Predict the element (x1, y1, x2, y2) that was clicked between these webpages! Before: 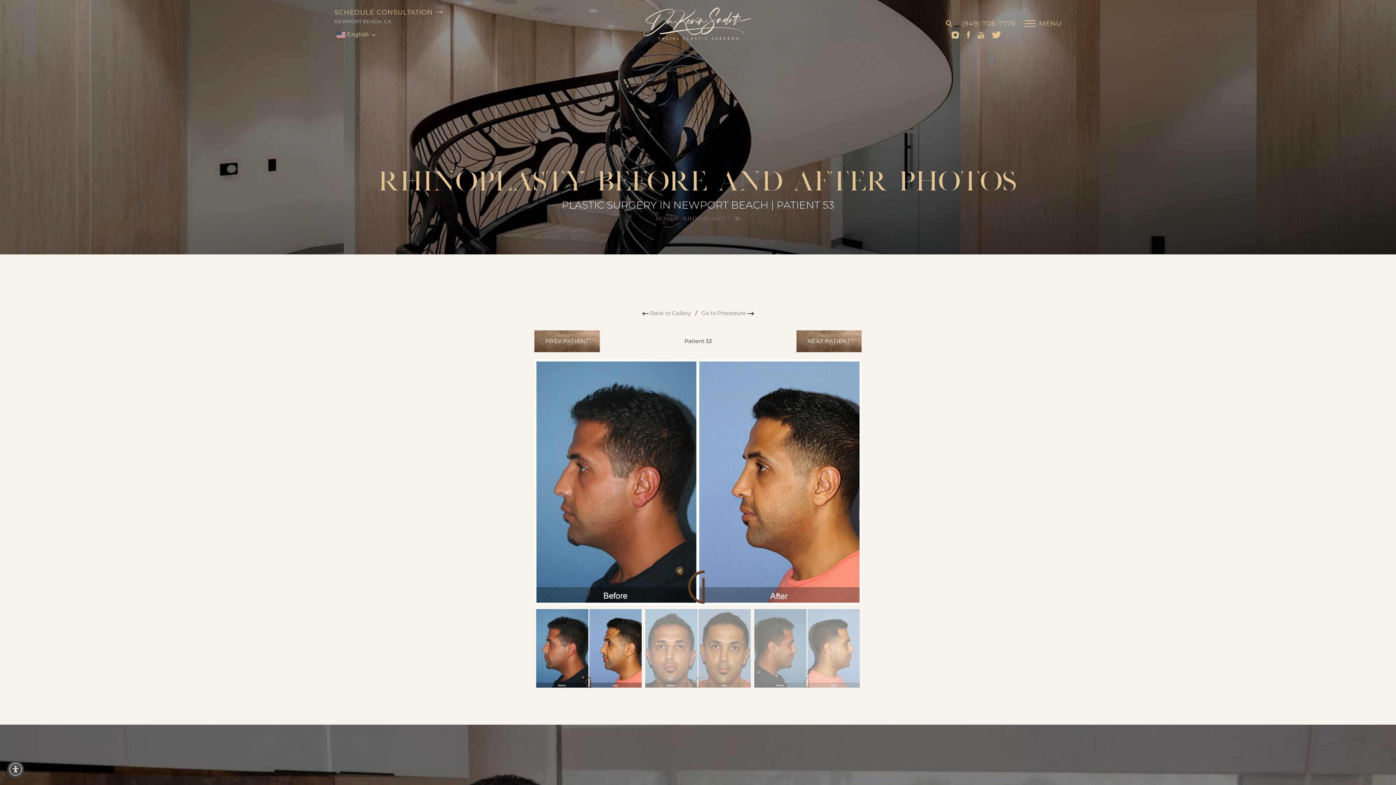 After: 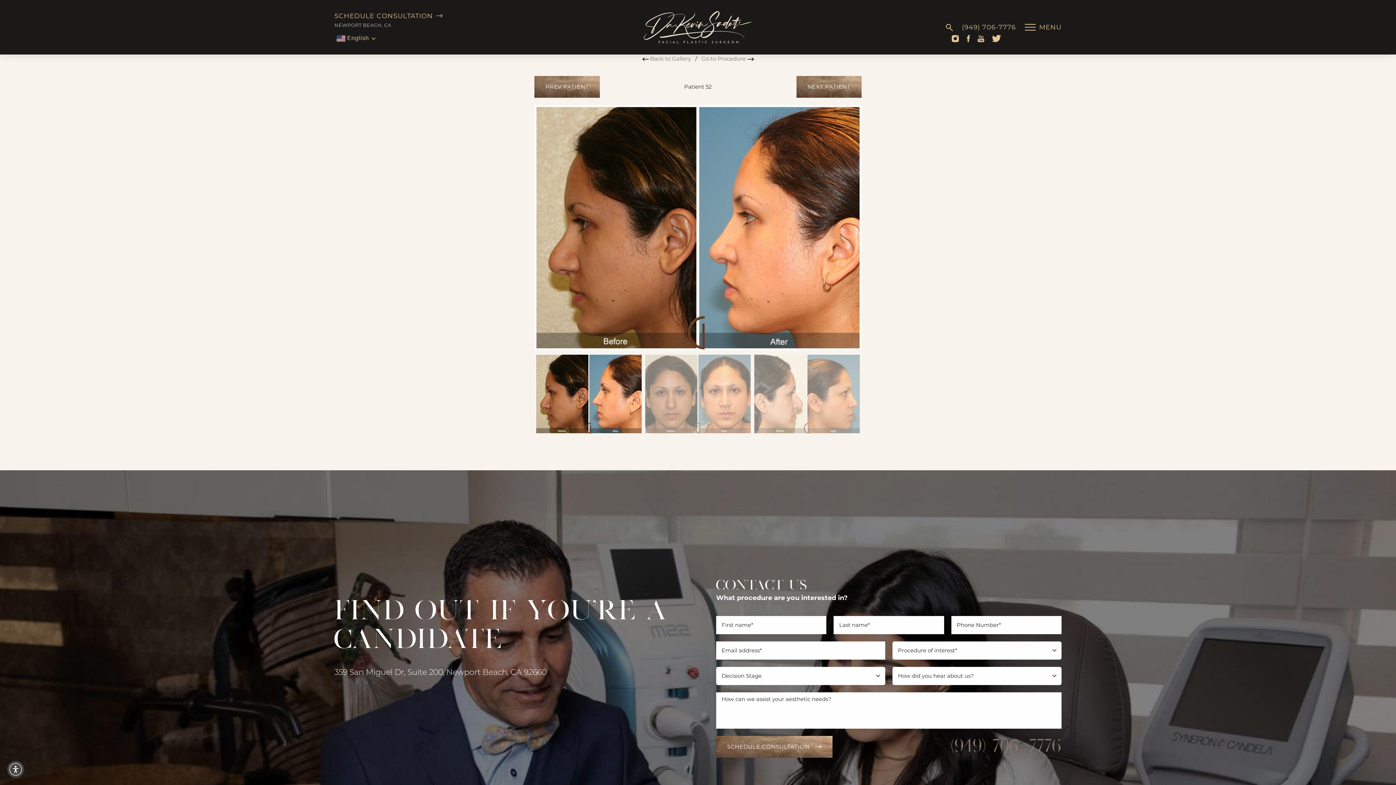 Action: bbox: (534, 330, 600, 352) label: PREV 
PATIENT